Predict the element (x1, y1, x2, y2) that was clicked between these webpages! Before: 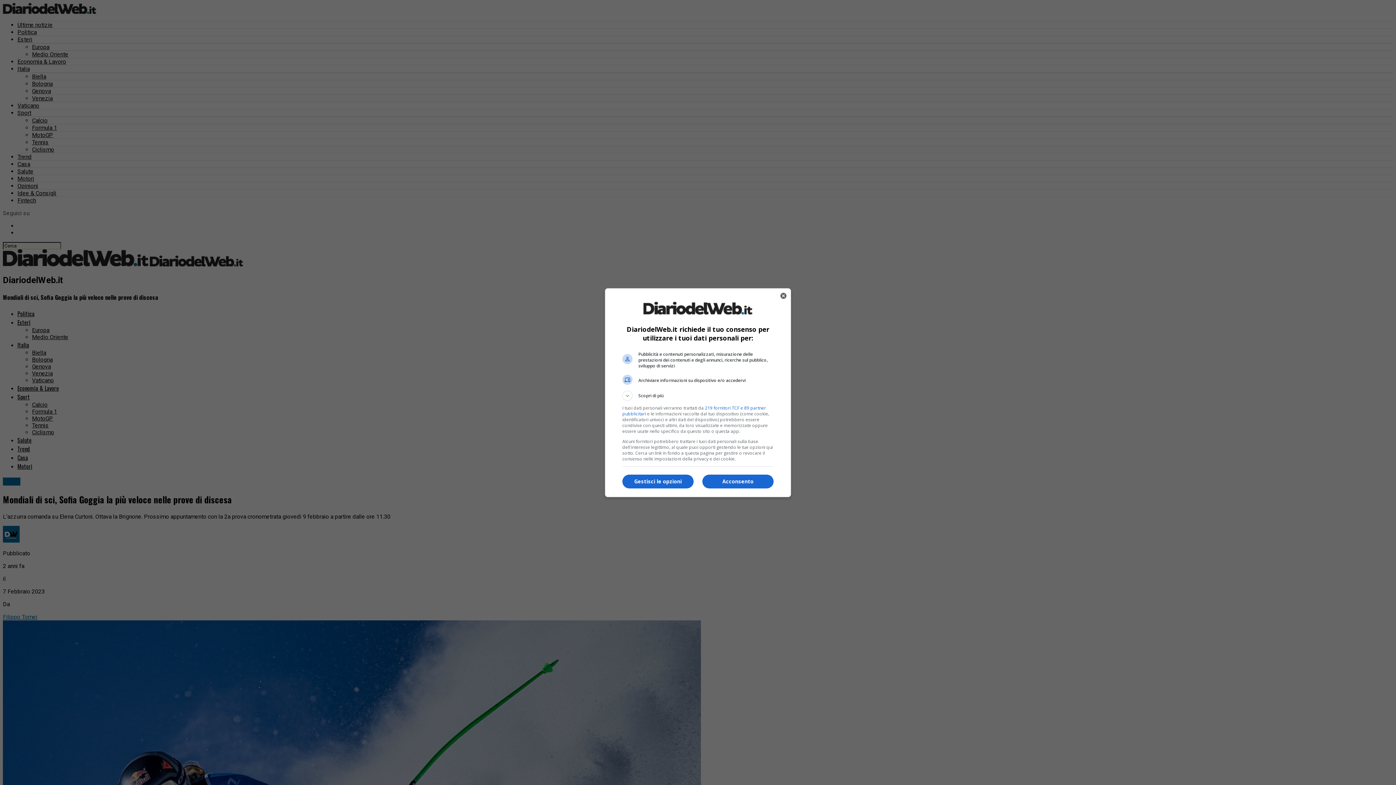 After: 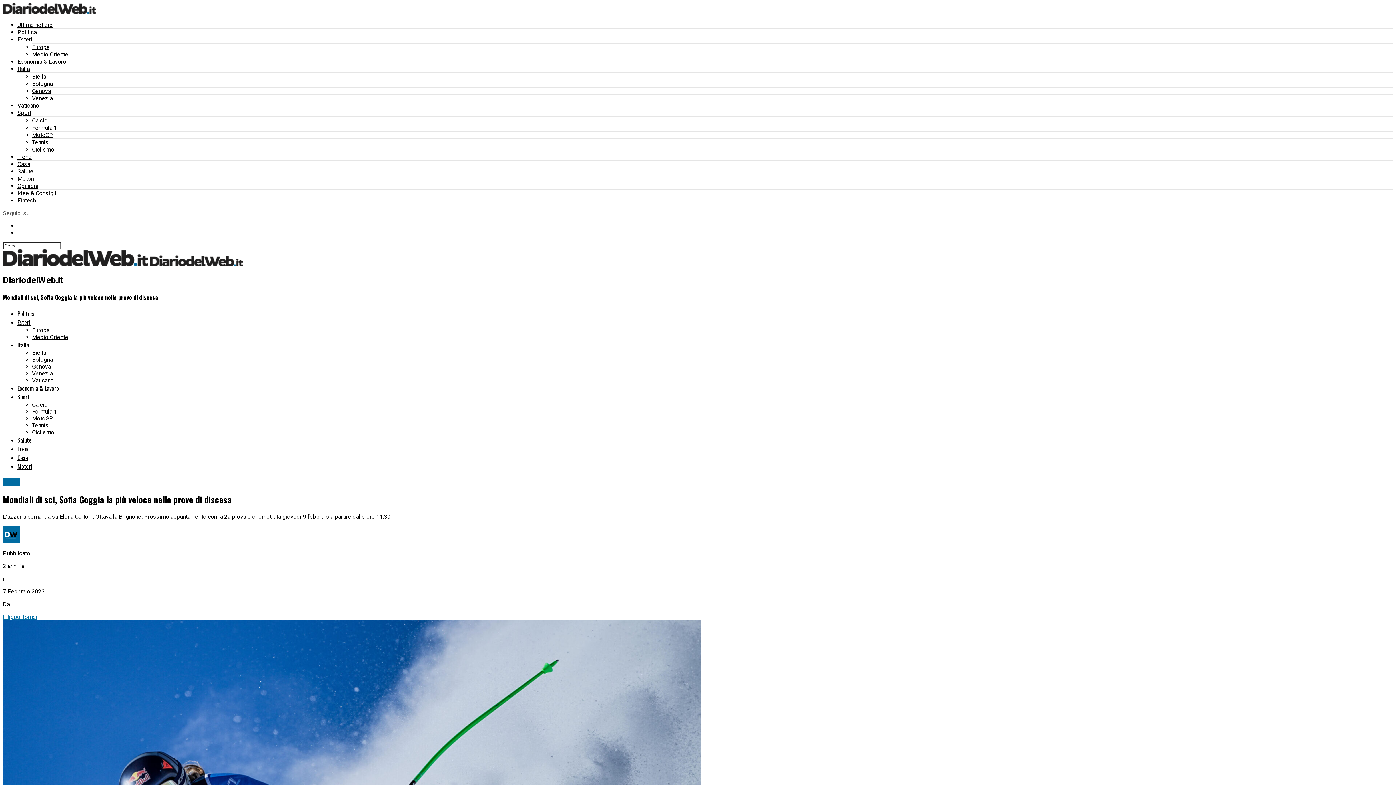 Action: bbox: (702, 474, 773, 488) label: Acconsento